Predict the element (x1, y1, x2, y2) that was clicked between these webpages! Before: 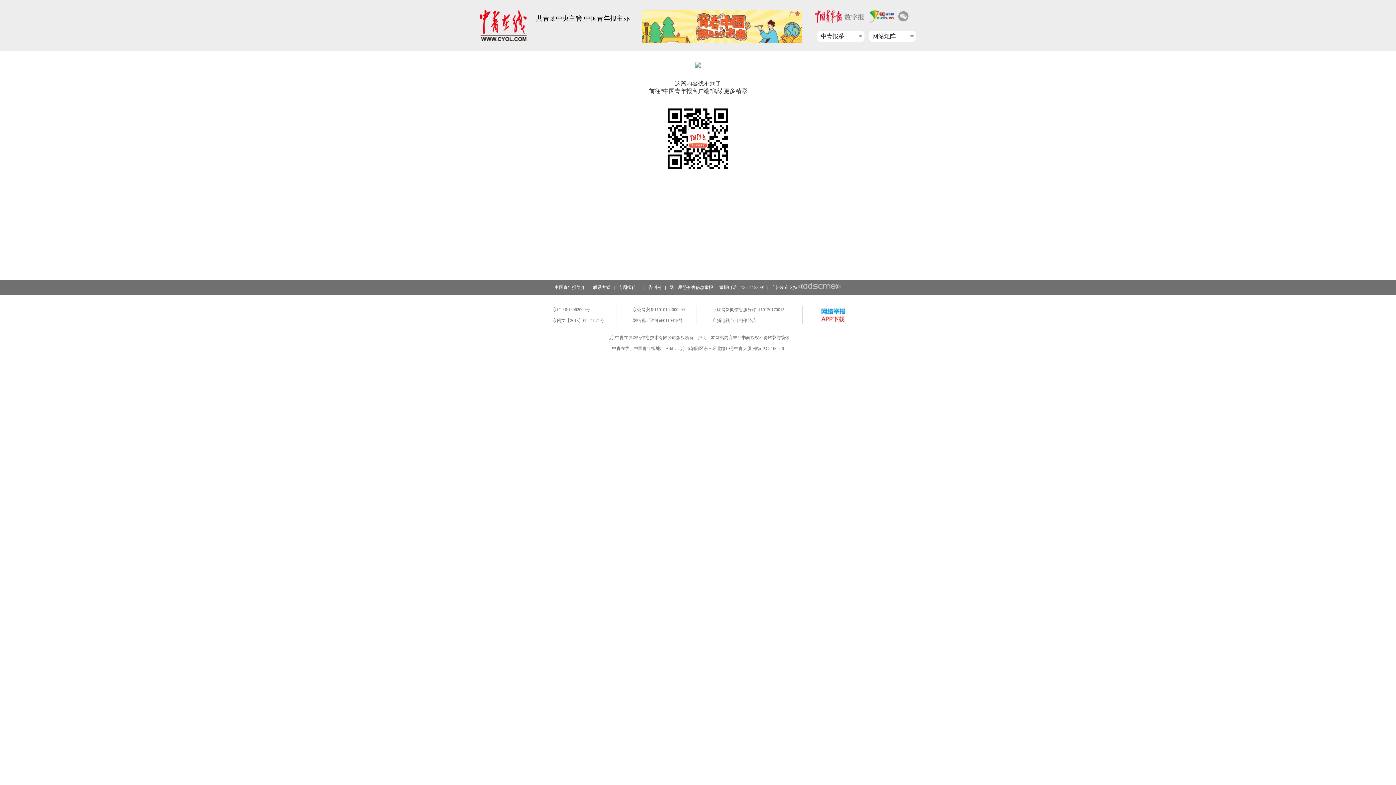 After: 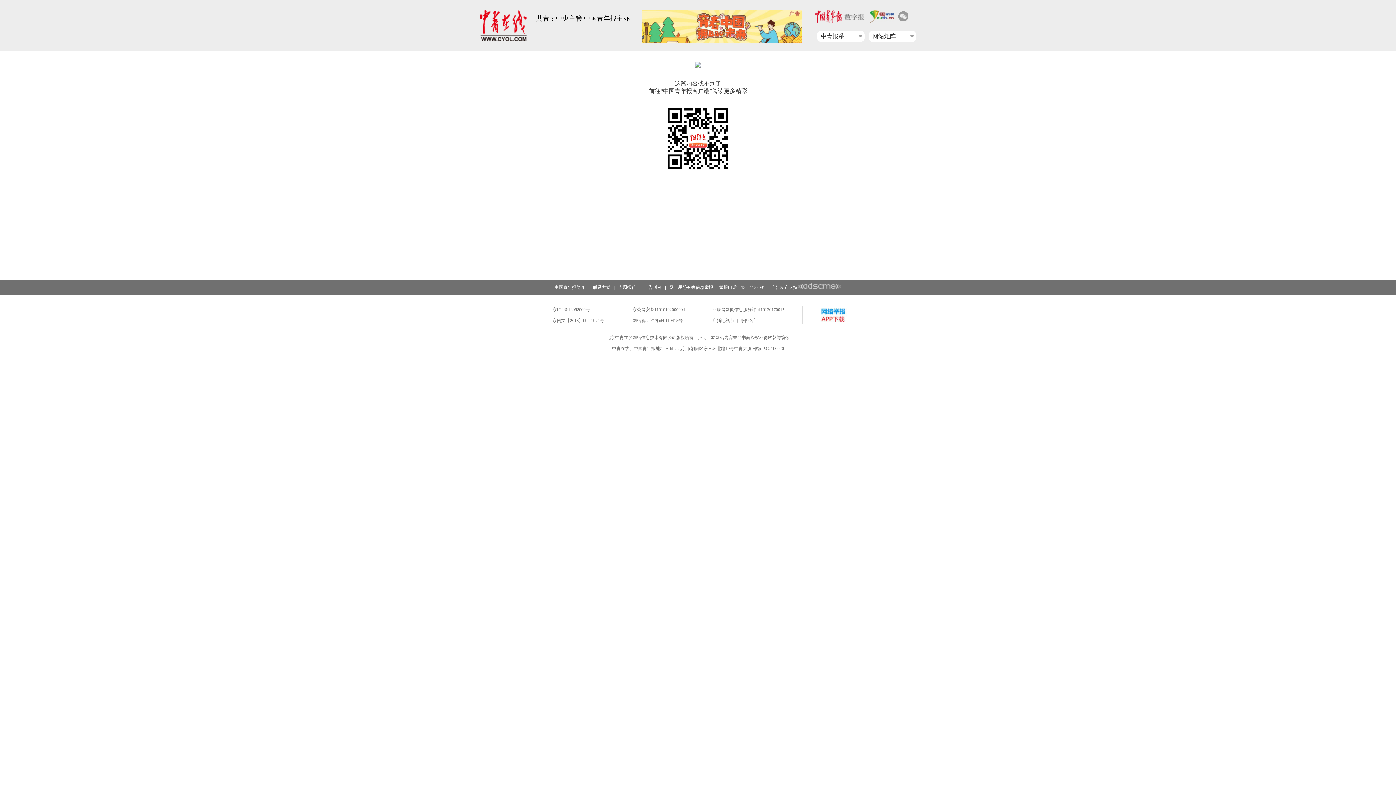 Action: bbox: (872, 30, 916, 41) label: 网站矩阵